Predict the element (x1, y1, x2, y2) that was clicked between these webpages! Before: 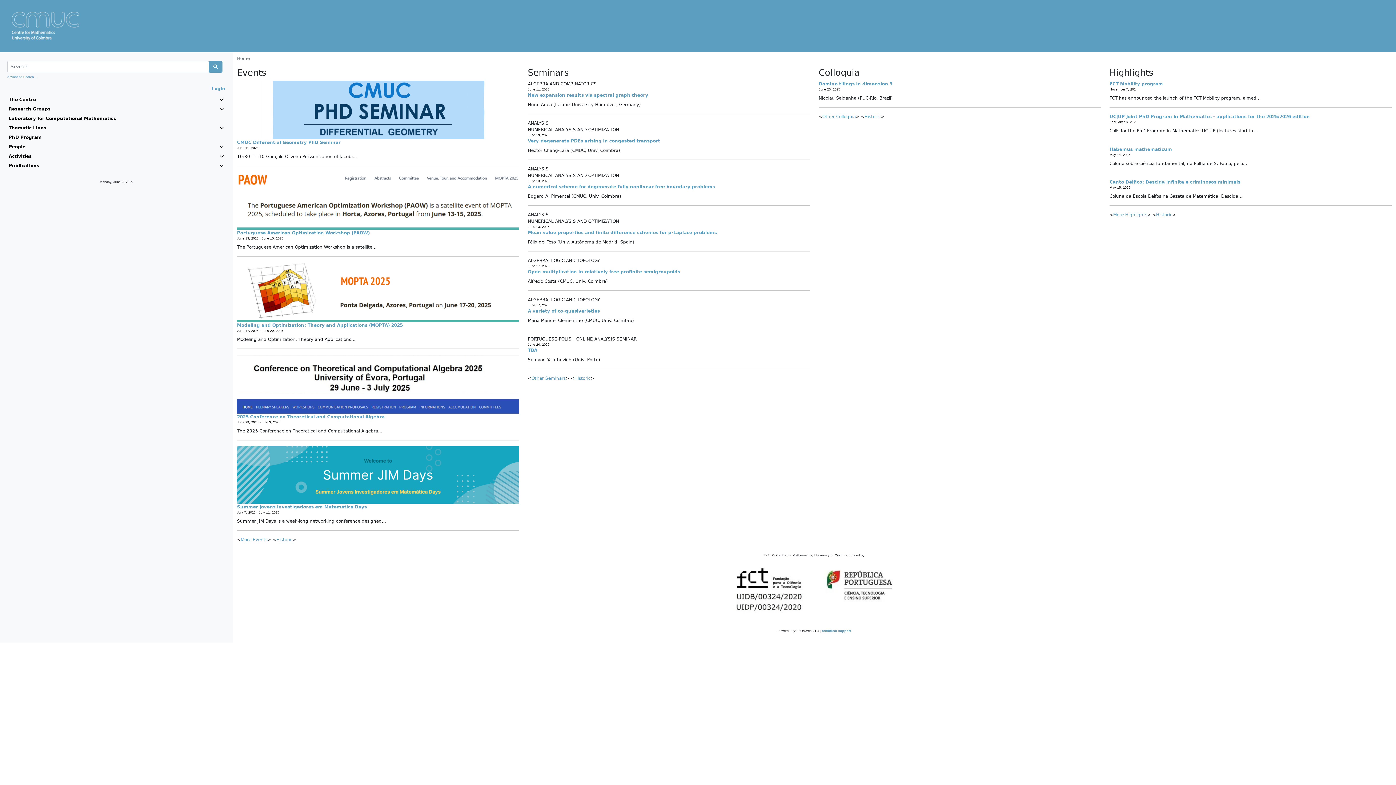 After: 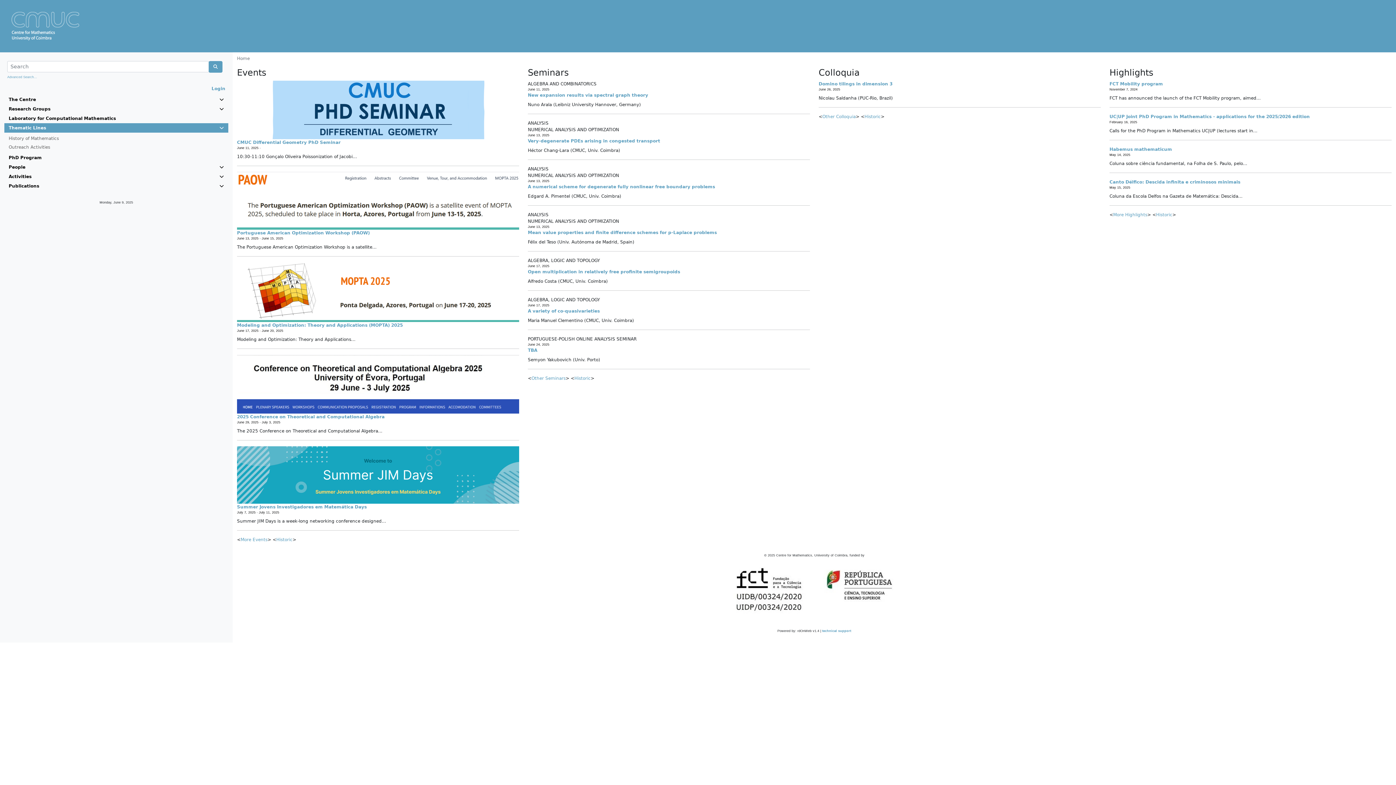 Action: bbox: (8, 124, 223, 131) label: Thematic Lines